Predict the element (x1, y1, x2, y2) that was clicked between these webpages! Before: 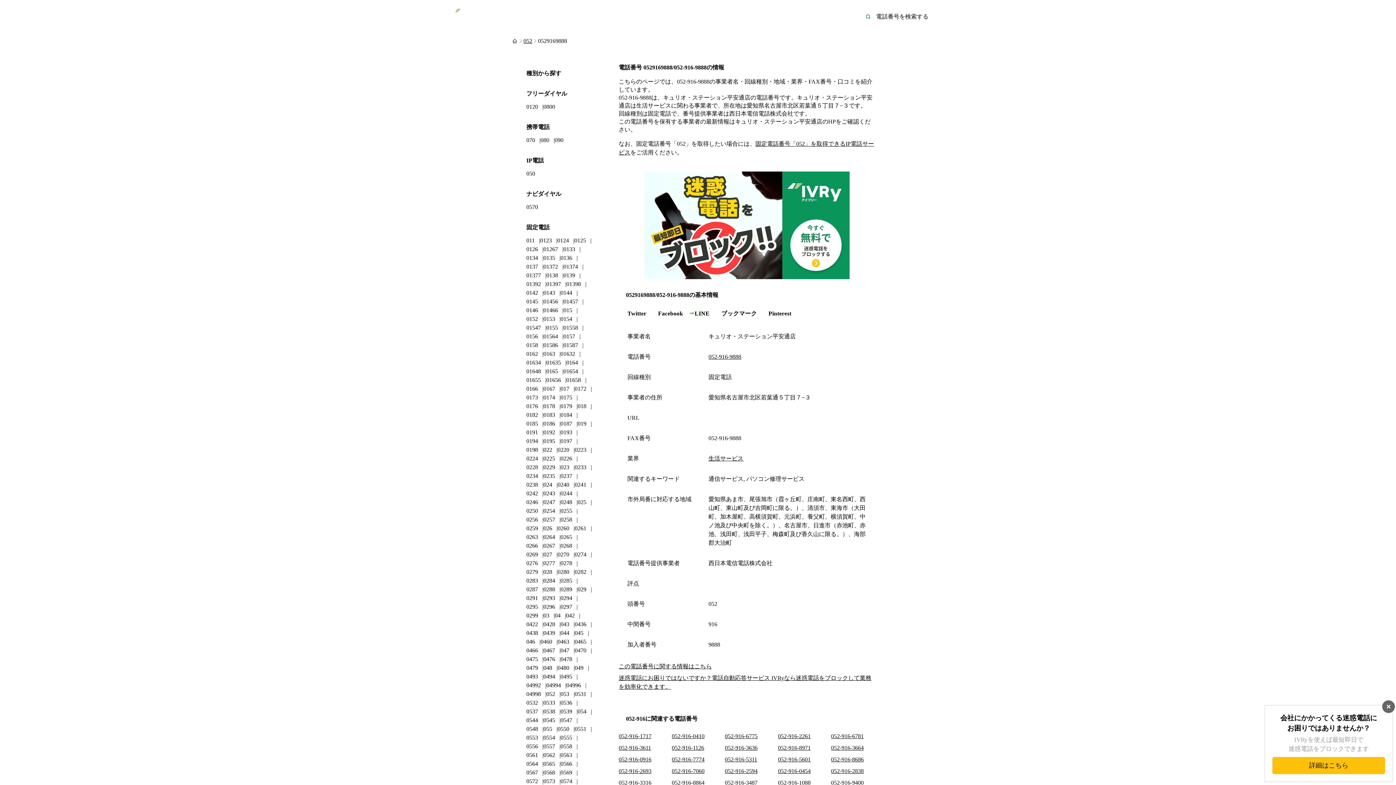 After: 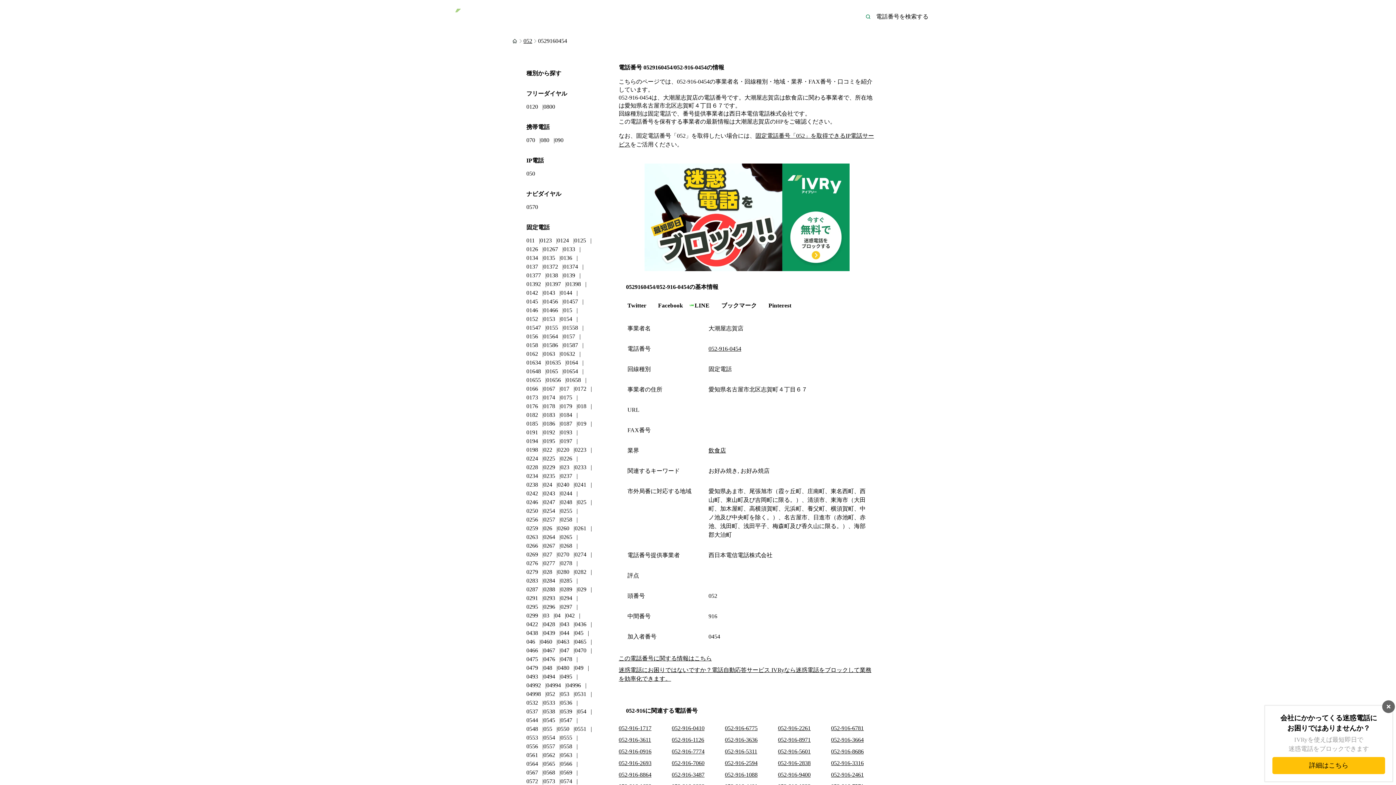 Action: bbox: (778, 768, 810, 774) label: 052-916-0454